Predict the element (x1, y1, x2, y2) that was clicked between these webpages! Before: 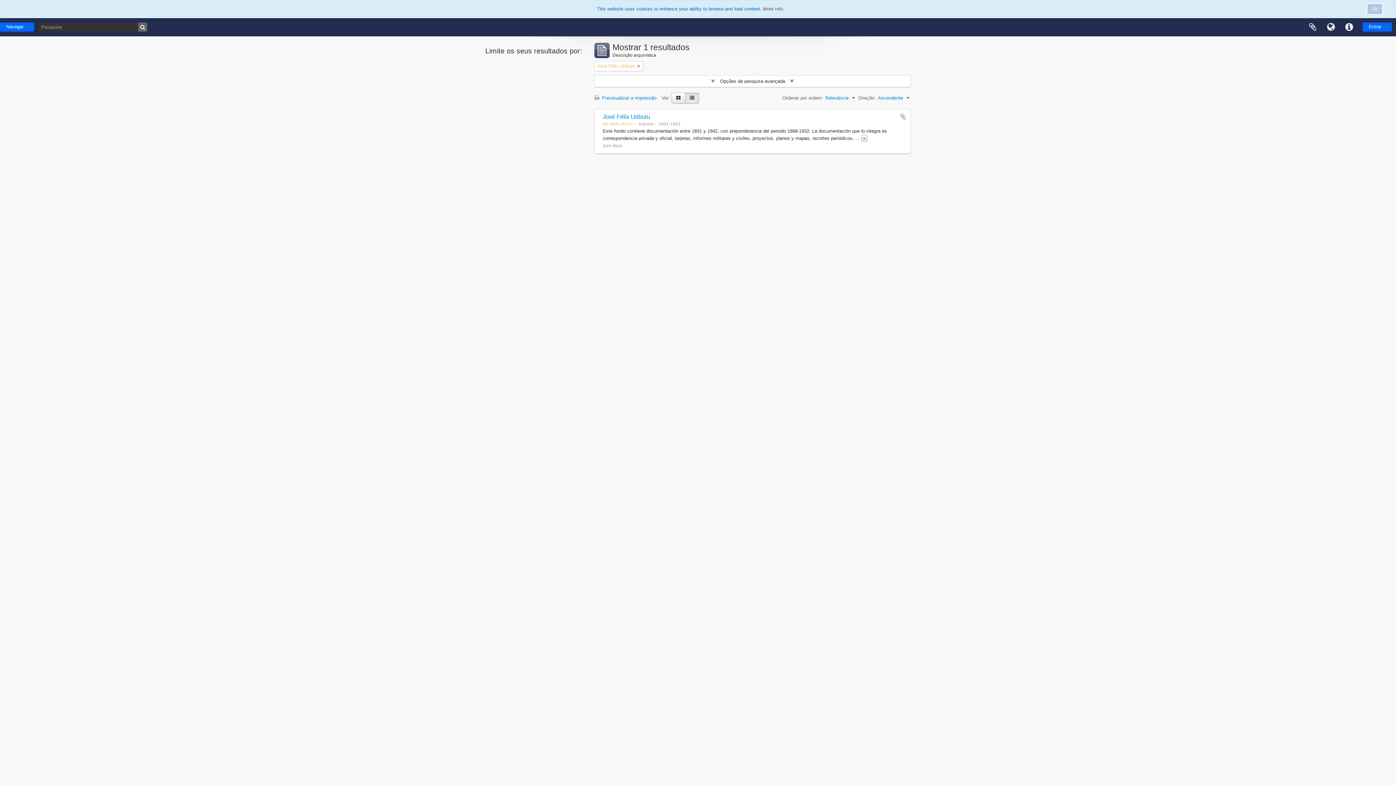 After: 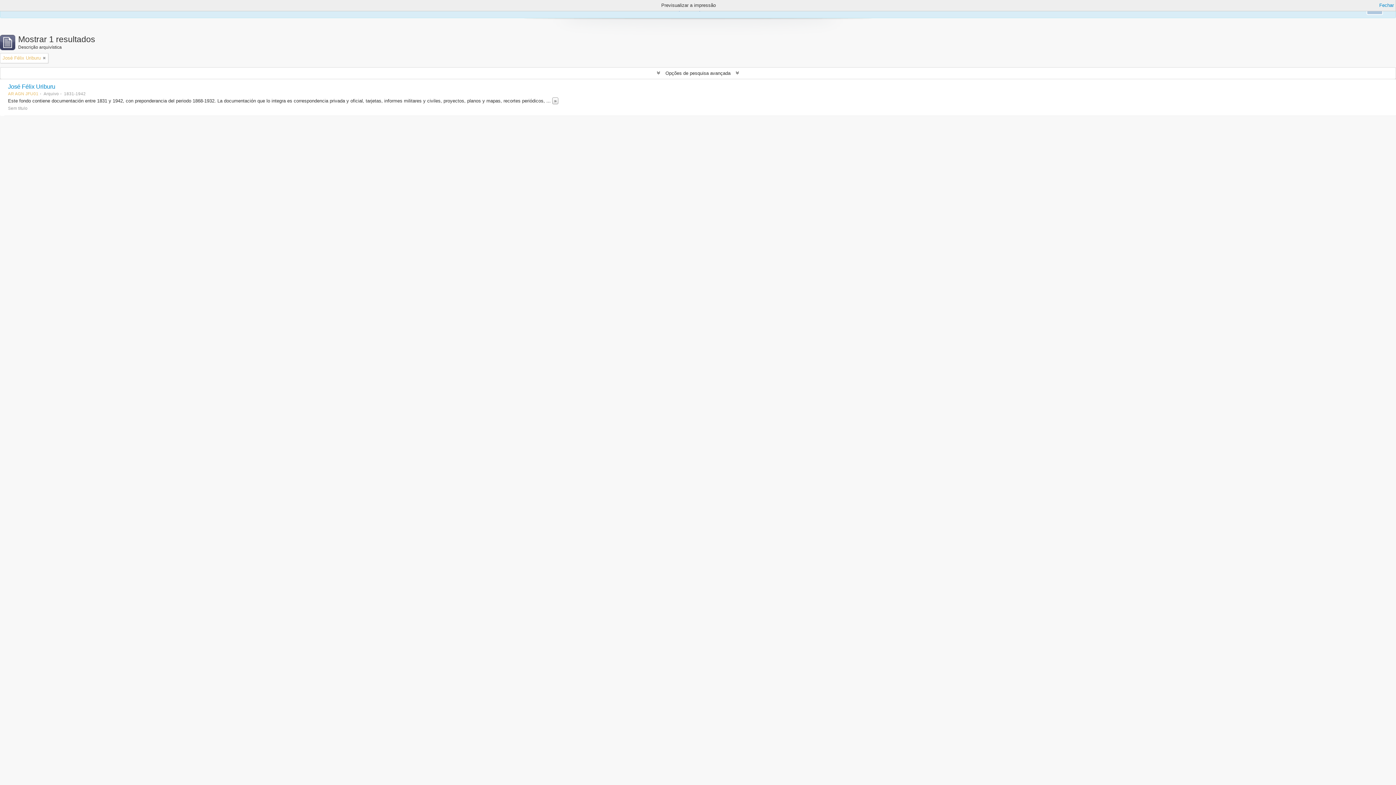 Action: bbox: (594, 95, 660, 100) label:  Previsualizar a impressão